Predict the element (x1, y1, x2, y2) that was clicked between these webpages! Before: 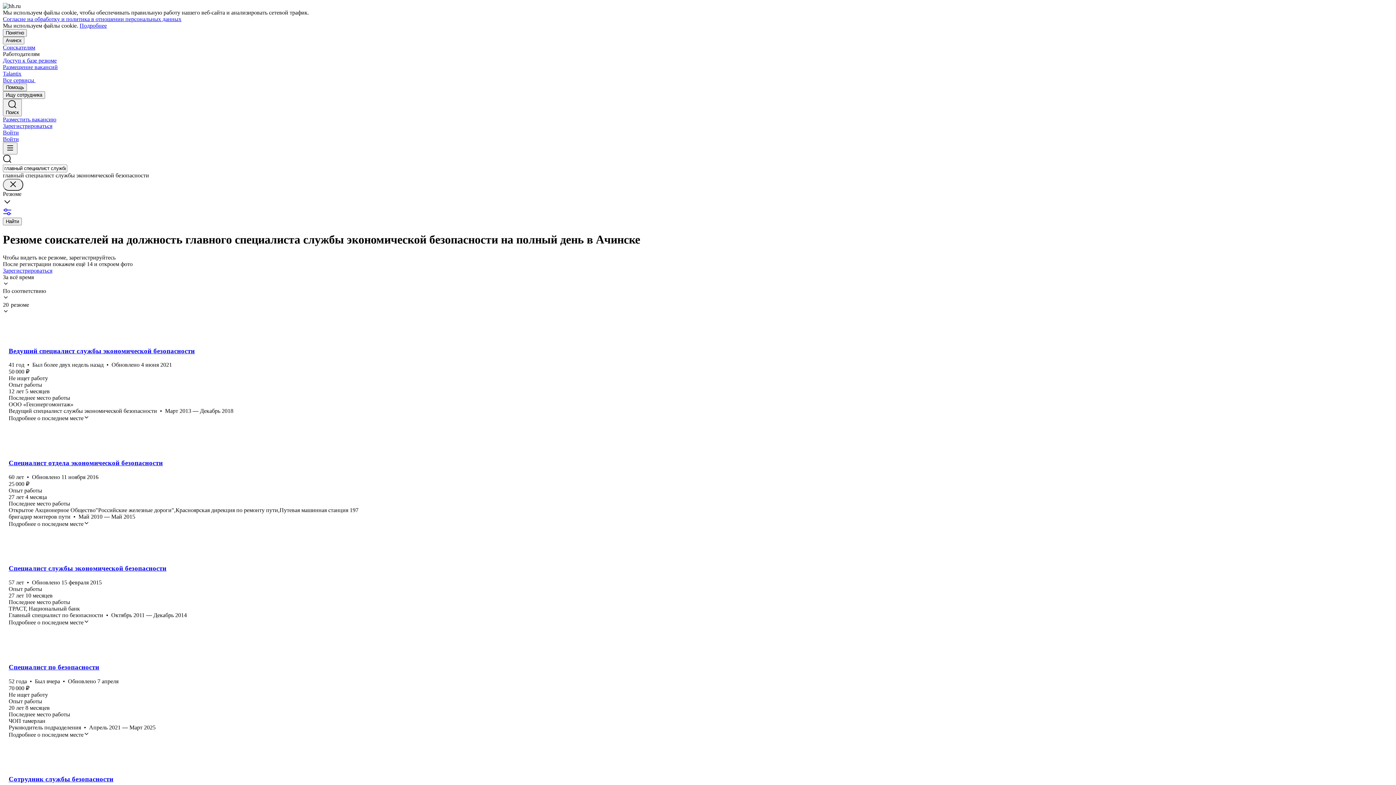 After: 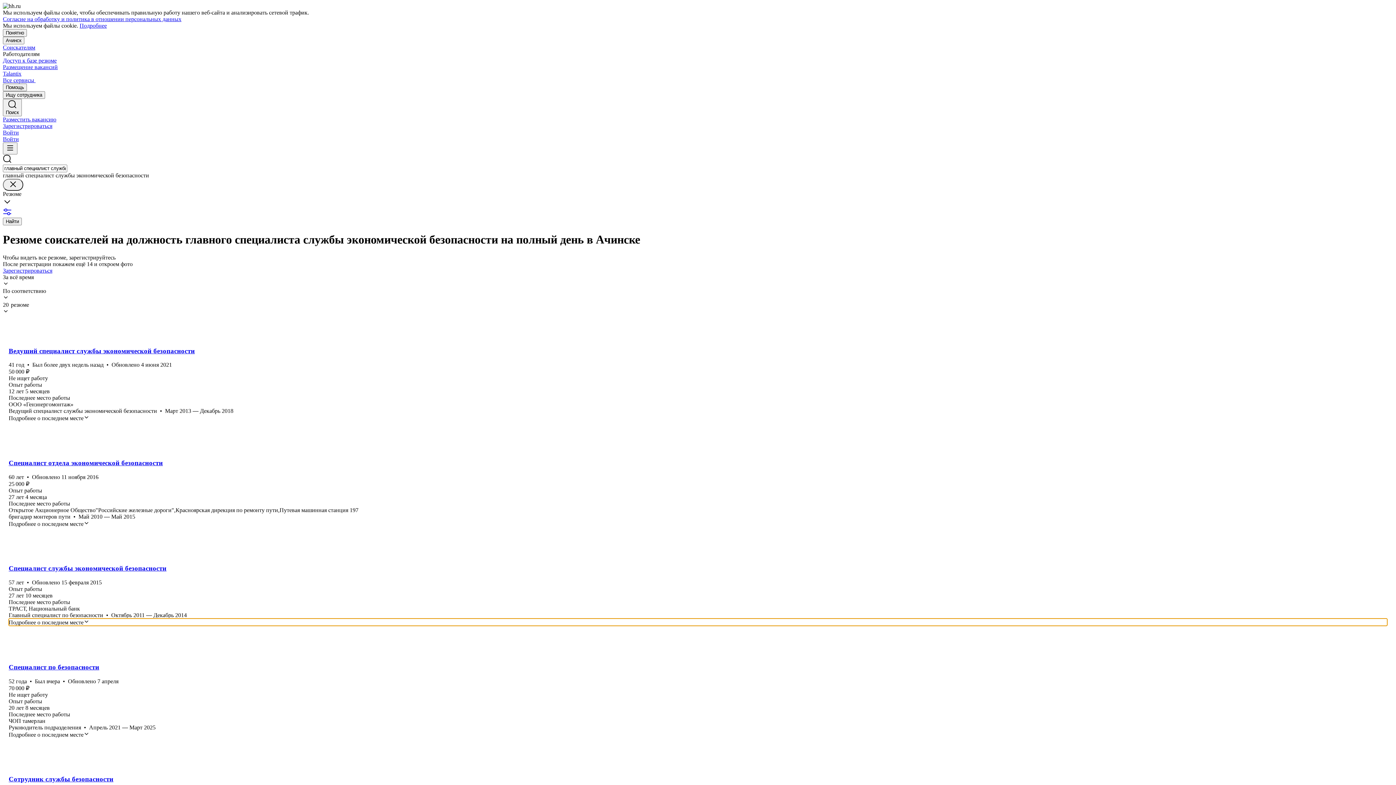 Action: label: Подробнее о последнем месте bbox: (8, 618, 1387, 626)